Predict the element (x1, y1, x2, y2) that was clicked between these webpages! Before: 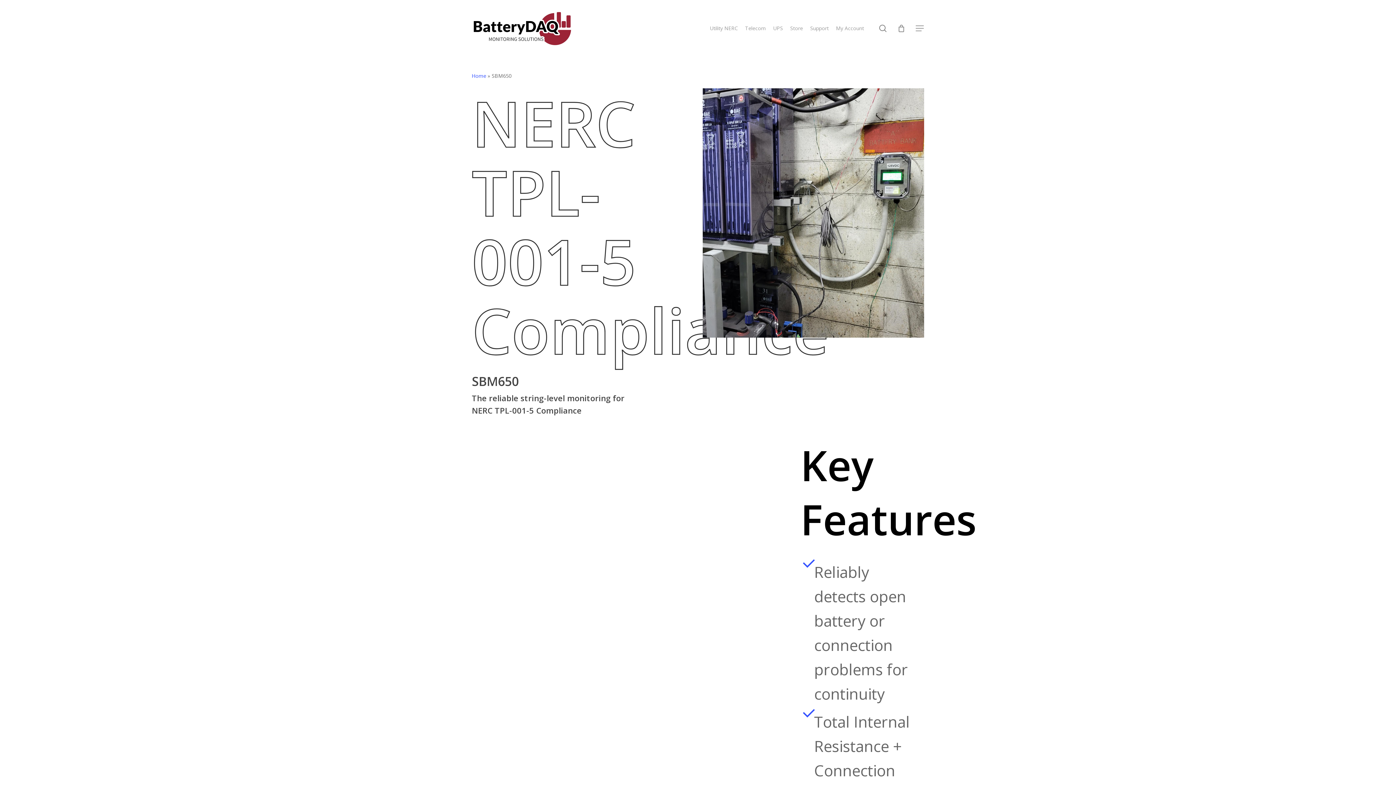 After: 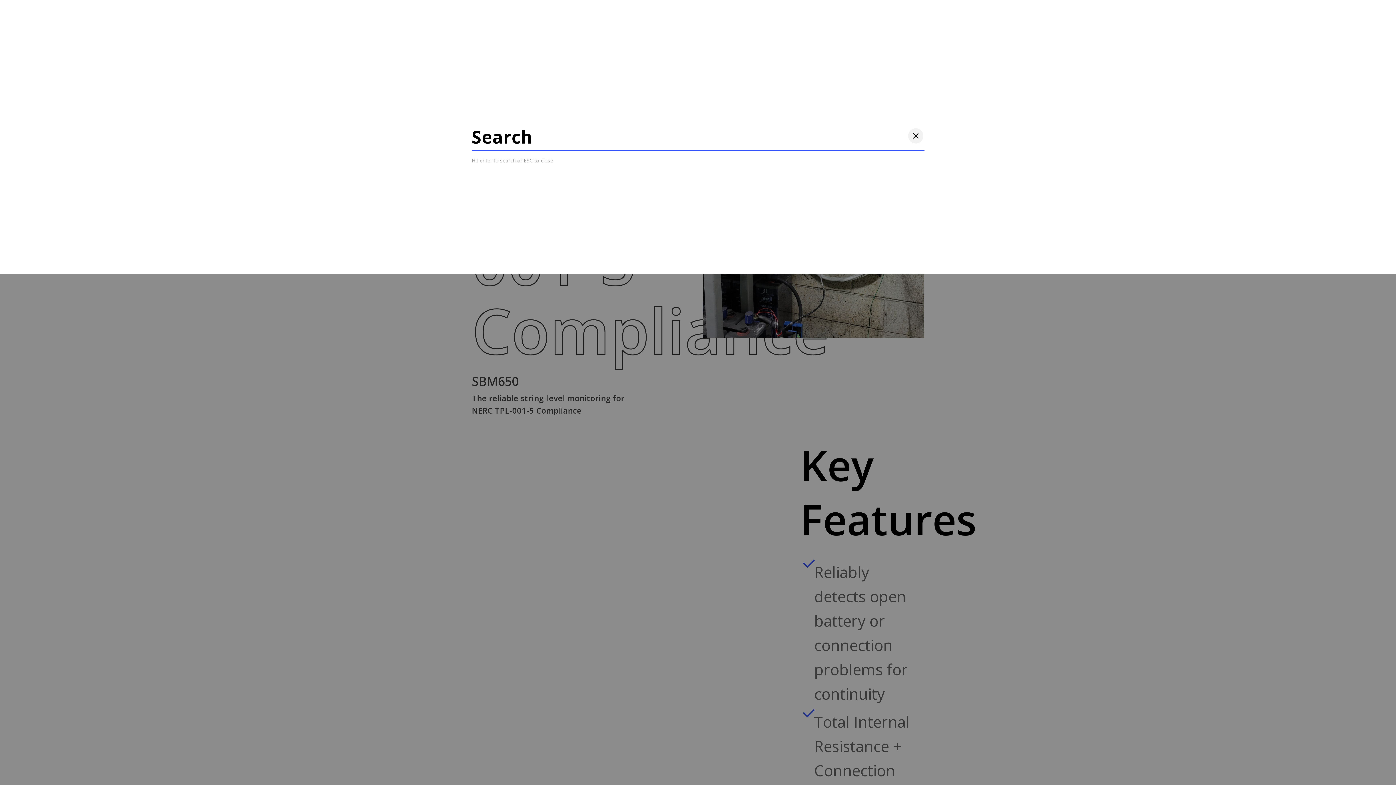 Action: label: search bbox: (878, 24, 887, 32)